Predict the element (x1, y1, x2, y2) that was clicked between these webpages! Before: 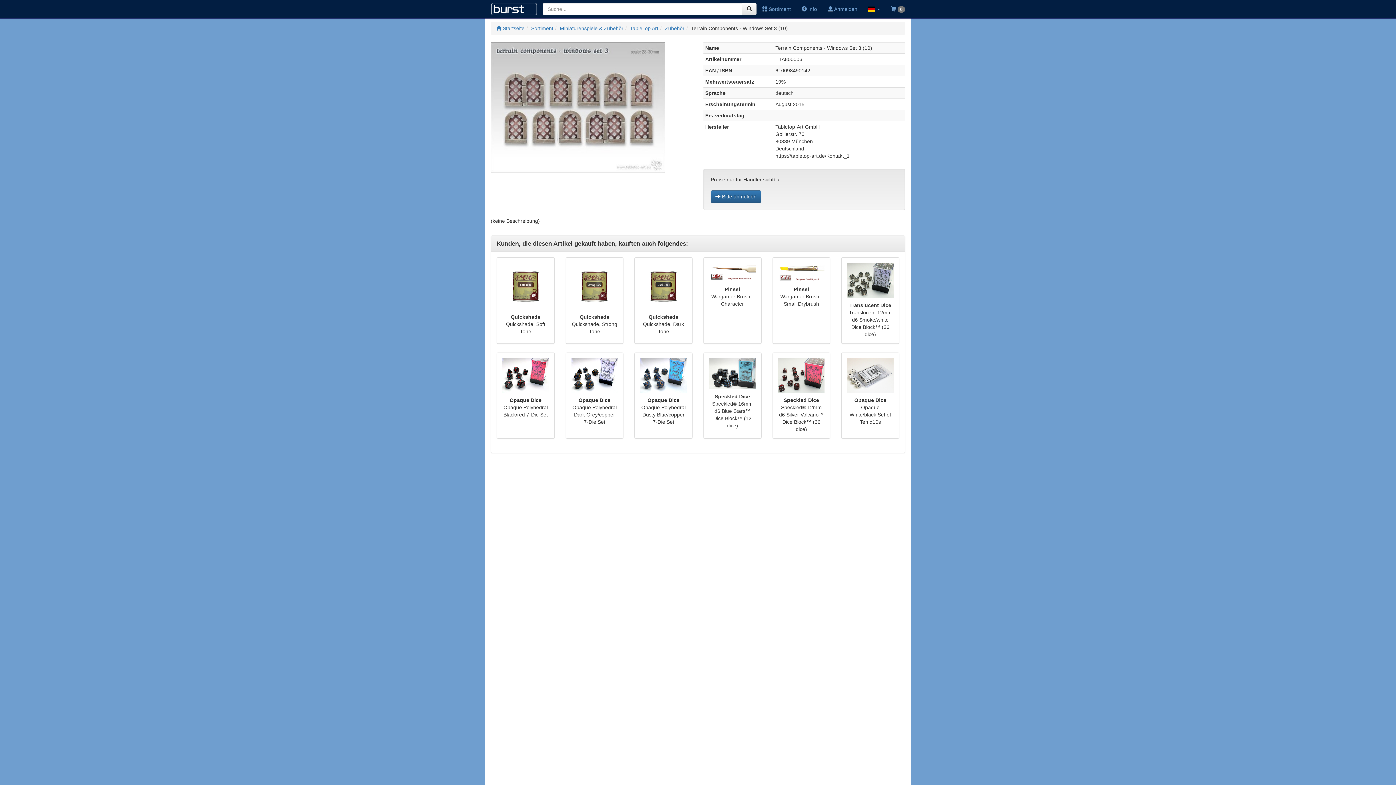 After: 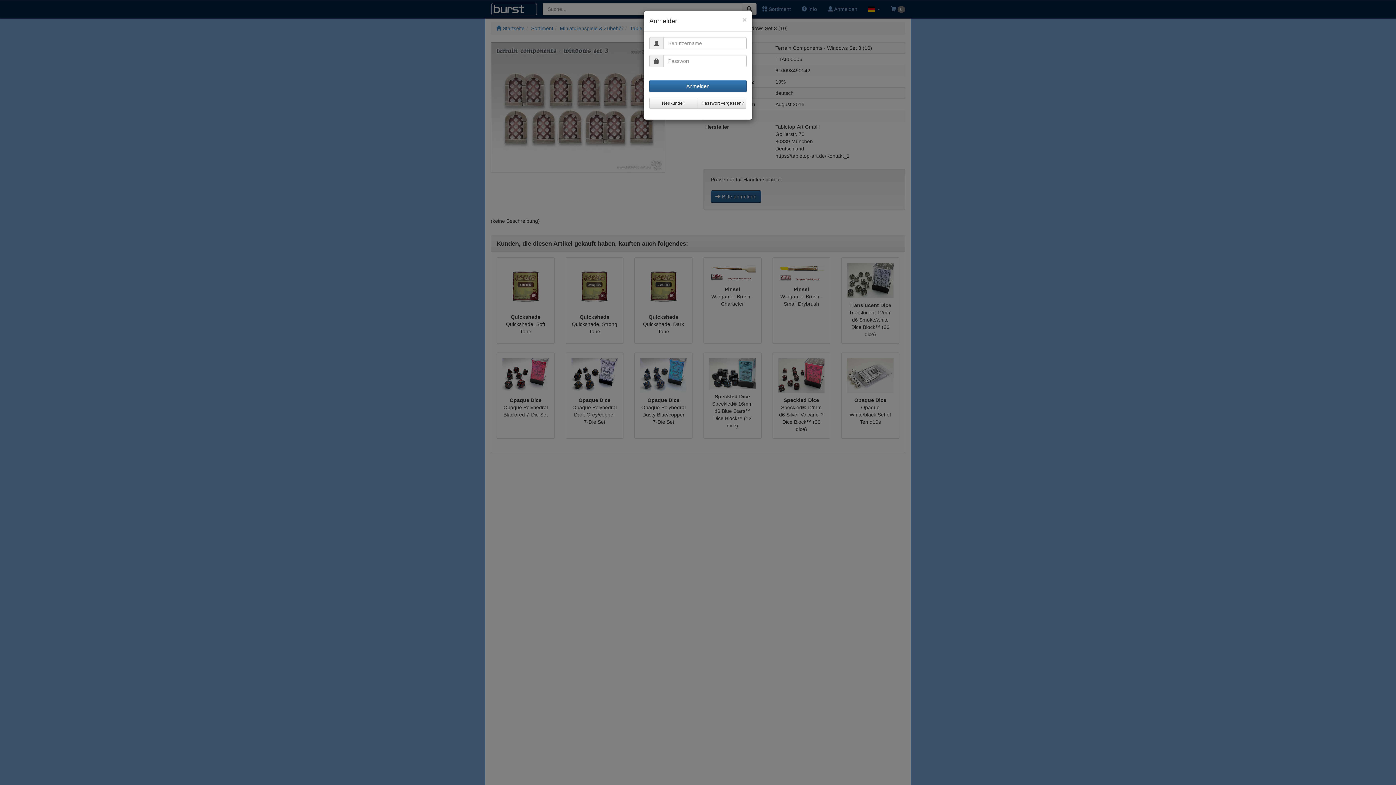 Action: label:  Bitte anmelden bbox: (710, 190, 761, 202)